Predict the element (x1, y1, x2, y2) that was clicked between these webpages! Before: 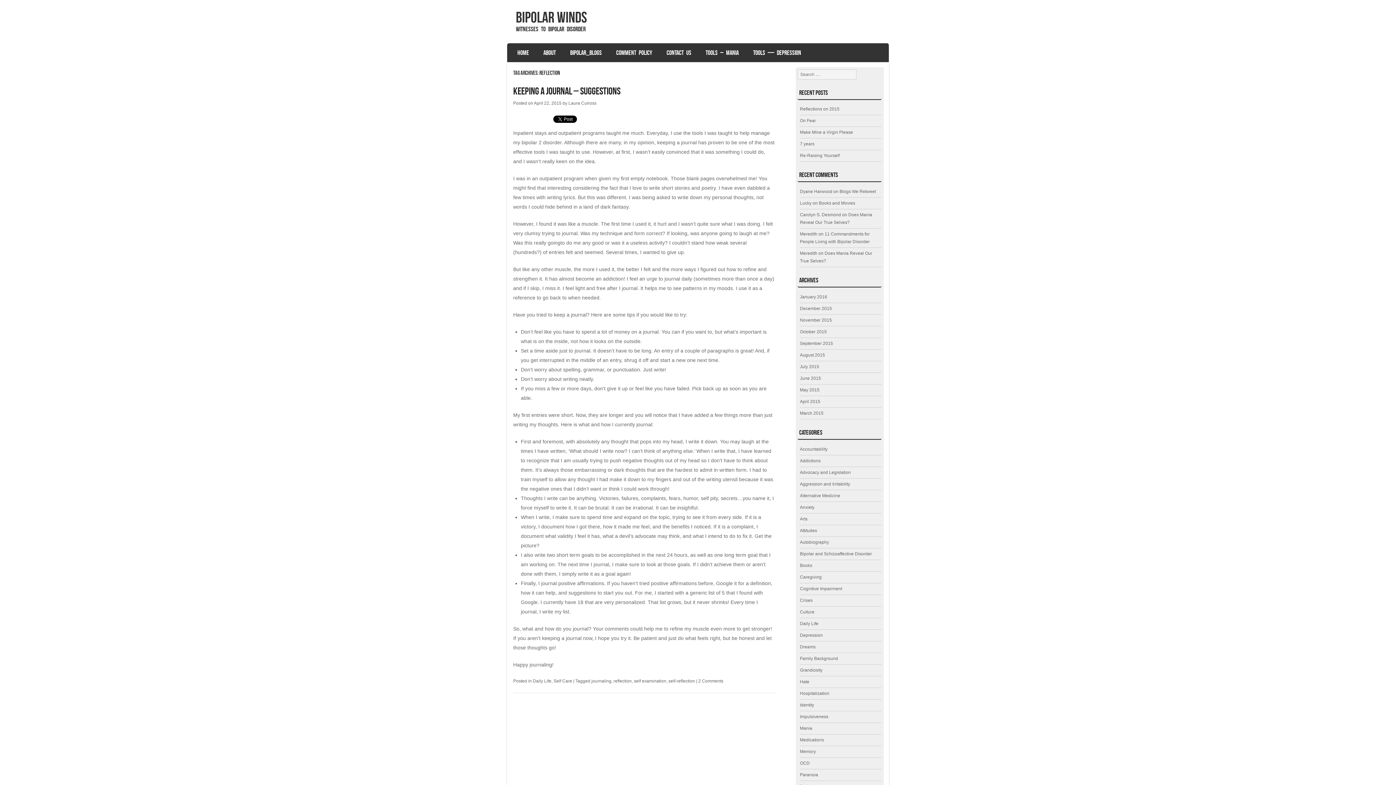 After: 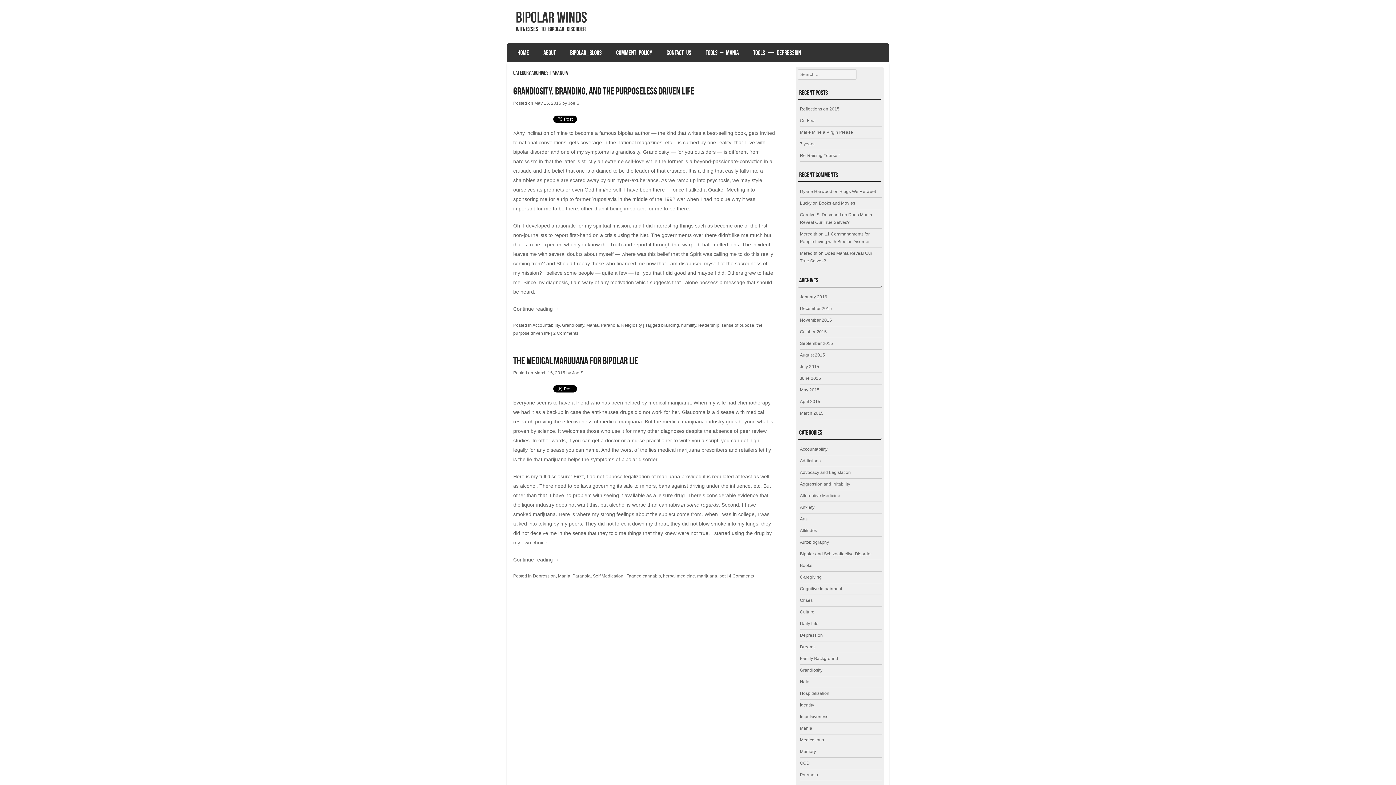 Action: bbox: (800, 772, 818, 777) label: Paranoia